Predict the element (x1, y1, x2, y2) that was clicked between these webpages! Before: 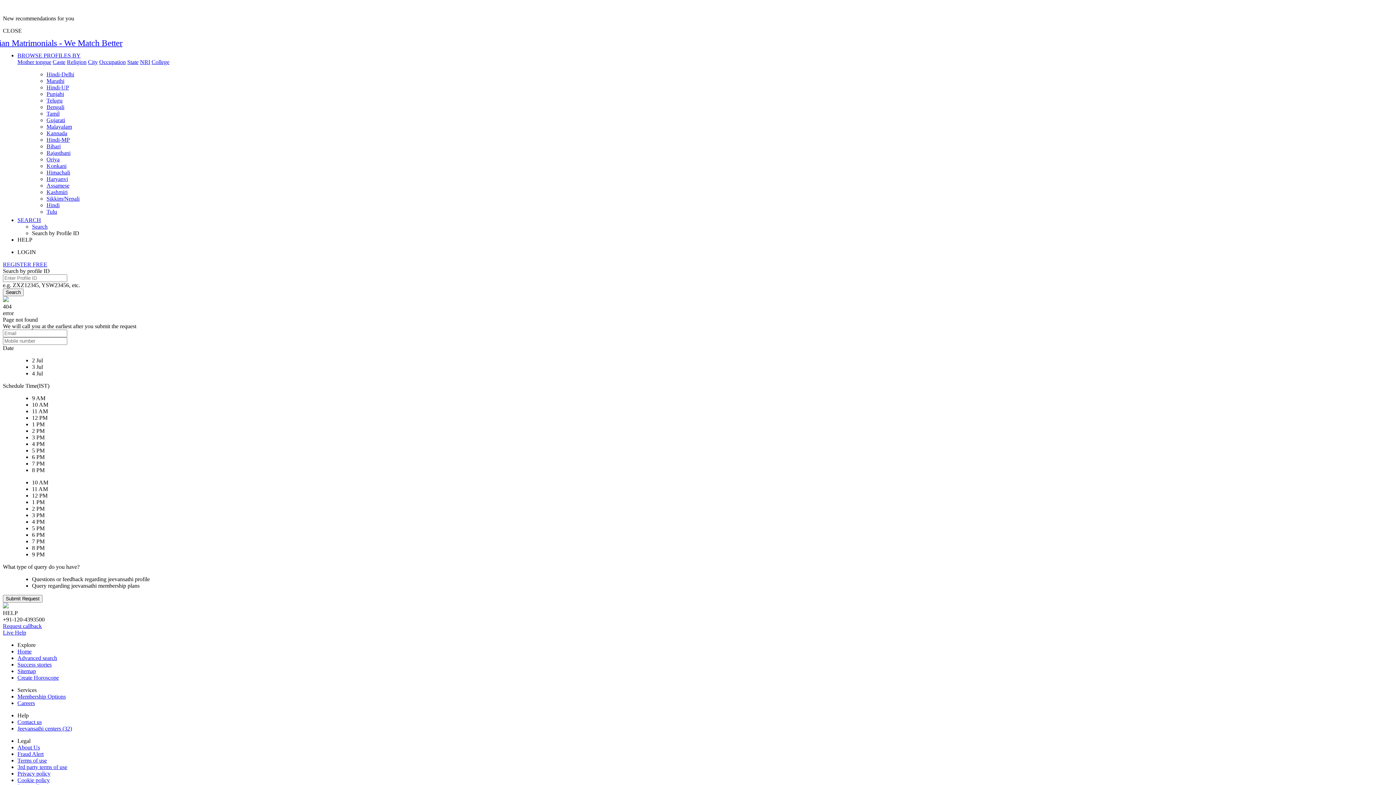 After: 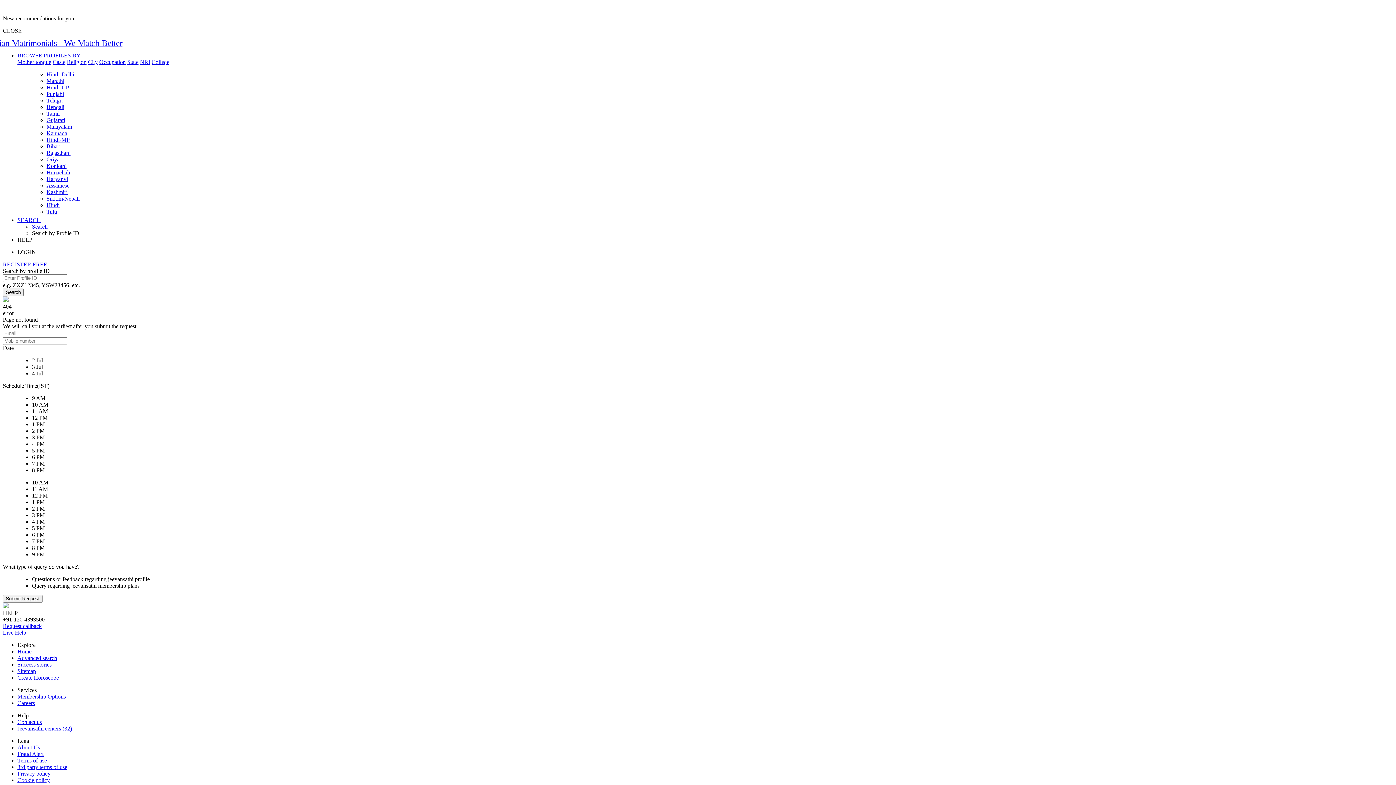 Action: bbox: (52, 58, 65, 65) label: Caste